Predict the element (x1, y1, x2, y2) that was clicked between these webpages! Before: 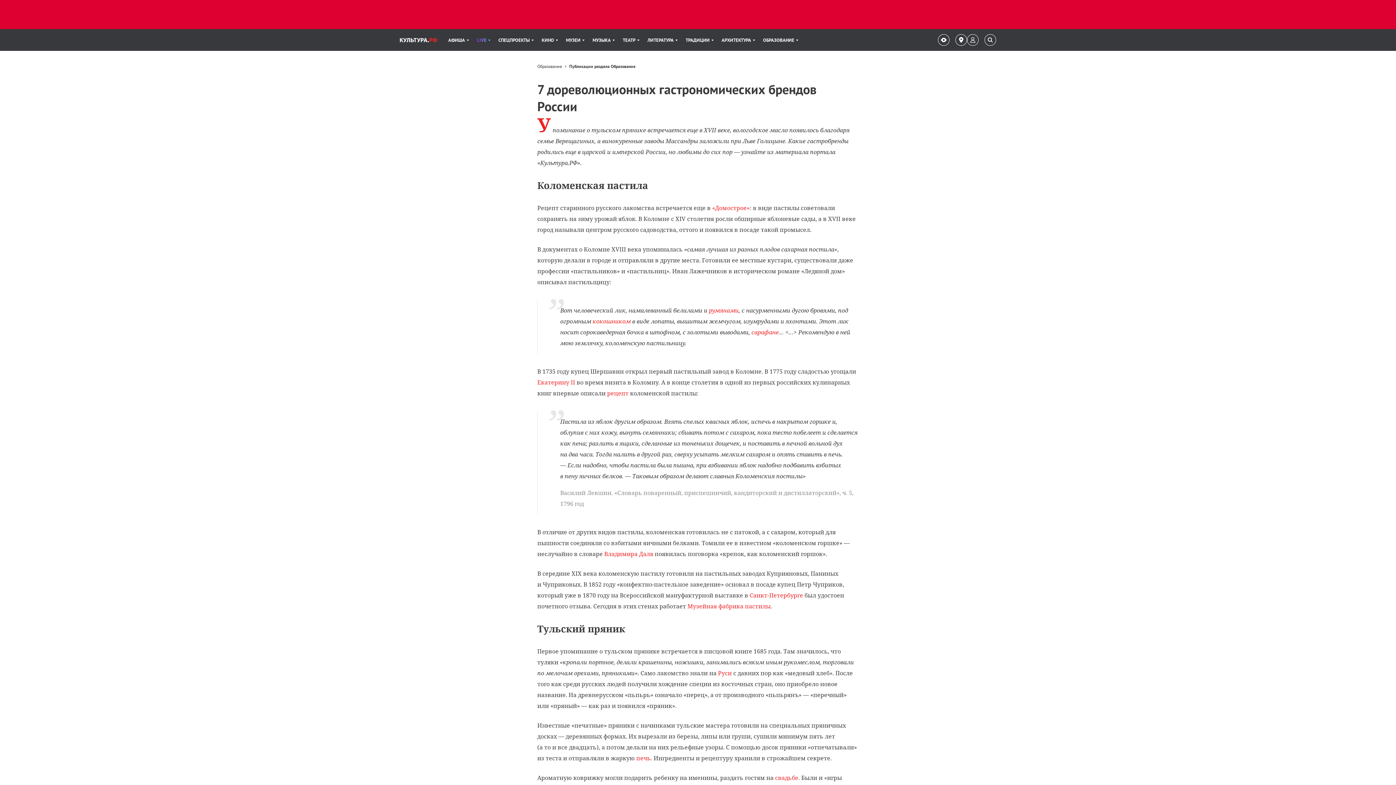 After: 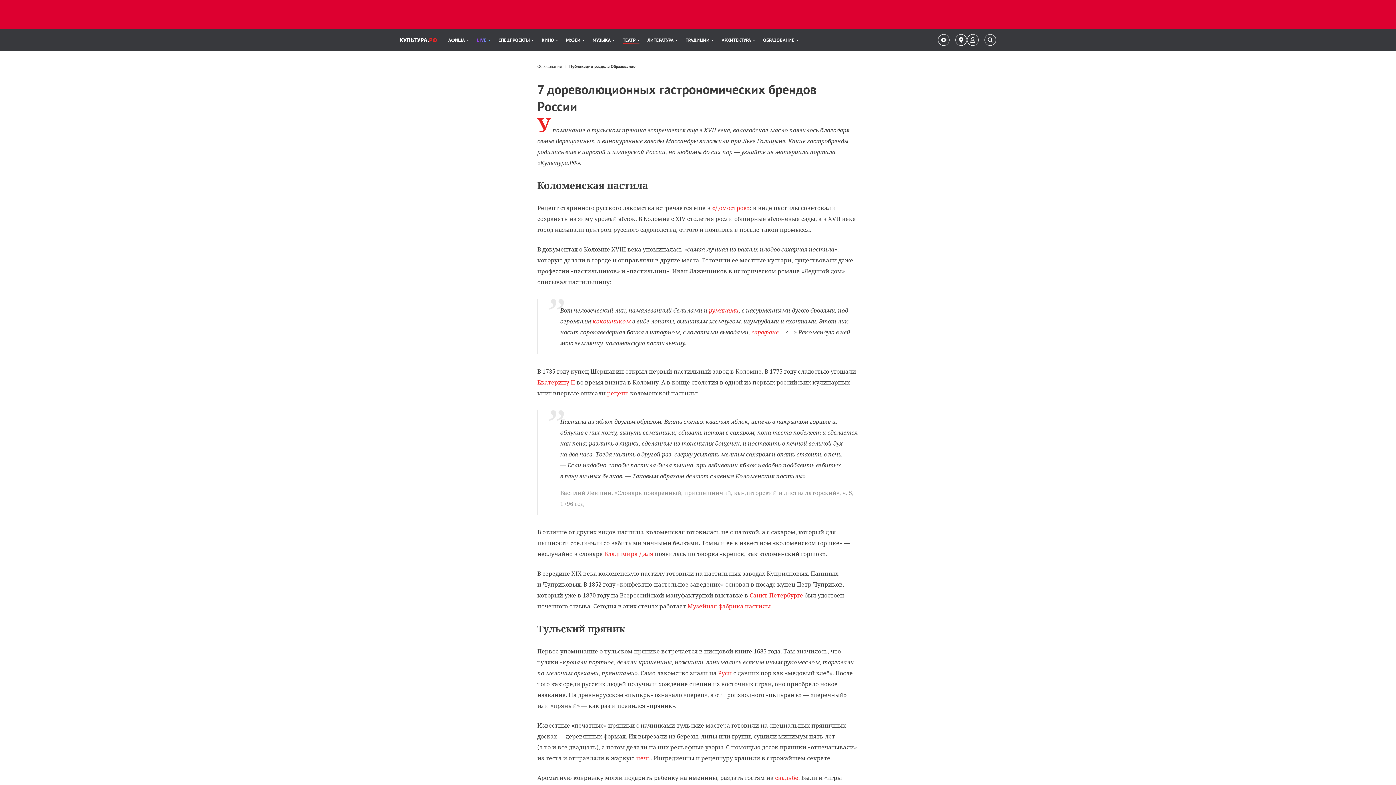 Action: bbox: (622, 29, 639, 50) label: Пункт меню ТЕАТР. 7 из 11